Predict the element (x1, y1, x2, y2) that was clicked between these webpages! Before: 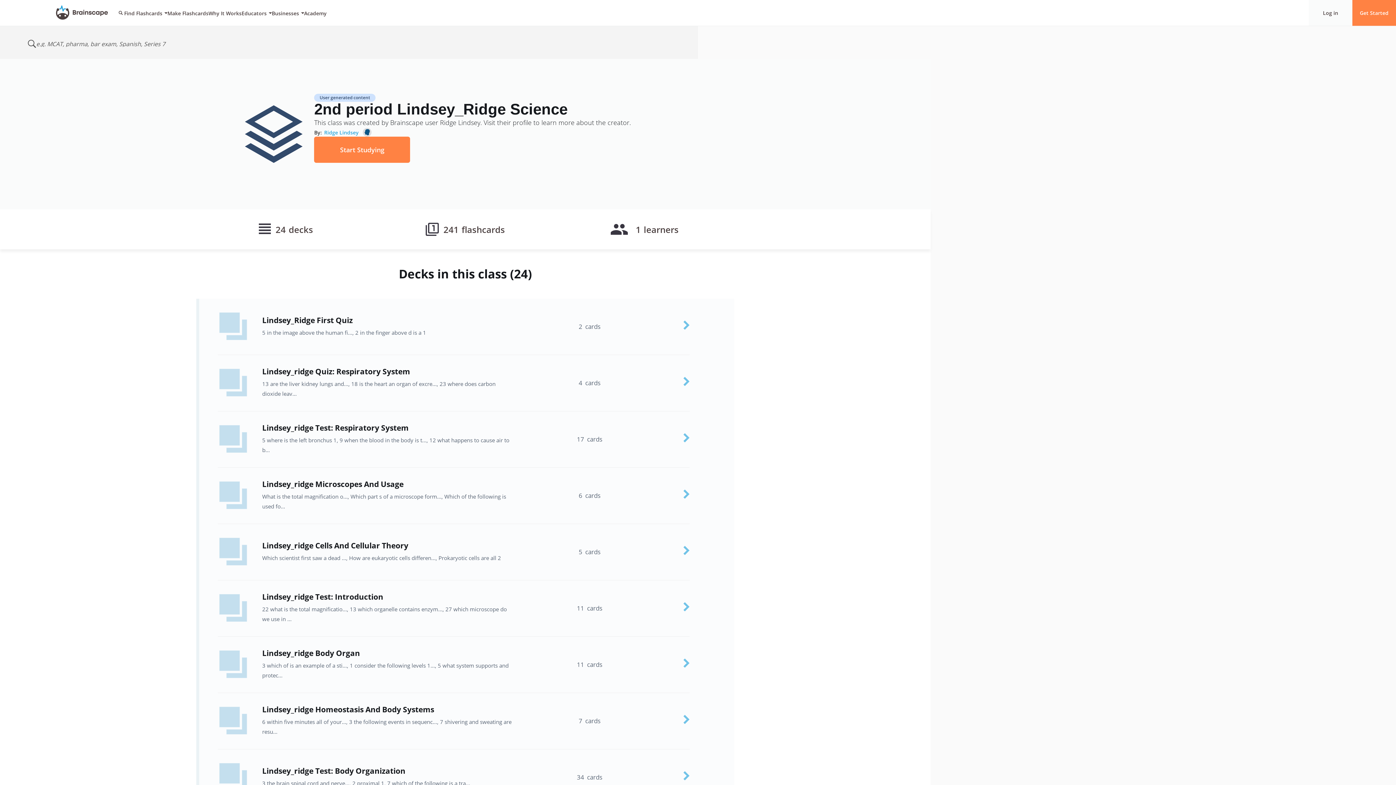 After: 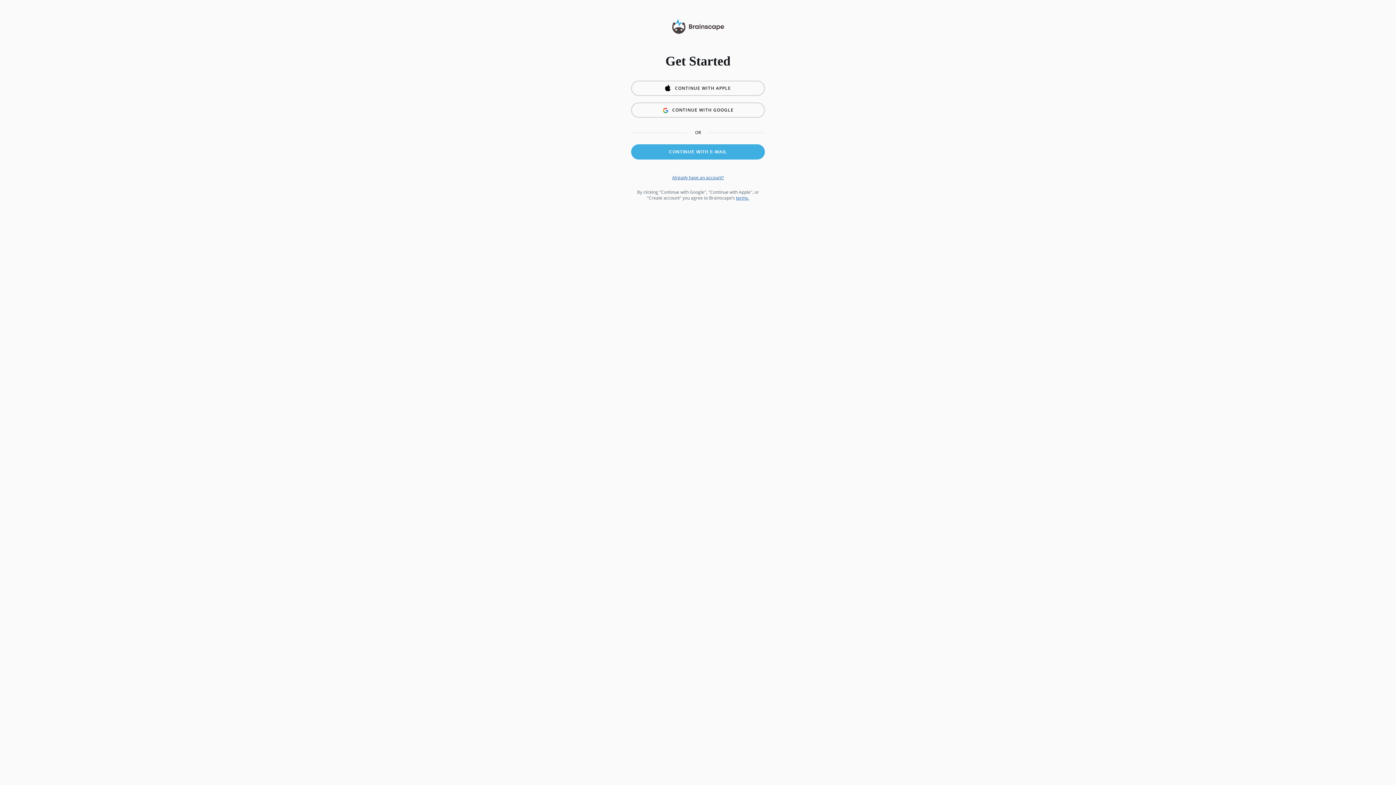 Action: bbox: (1352, 0, 1396, 26) label: Get Started